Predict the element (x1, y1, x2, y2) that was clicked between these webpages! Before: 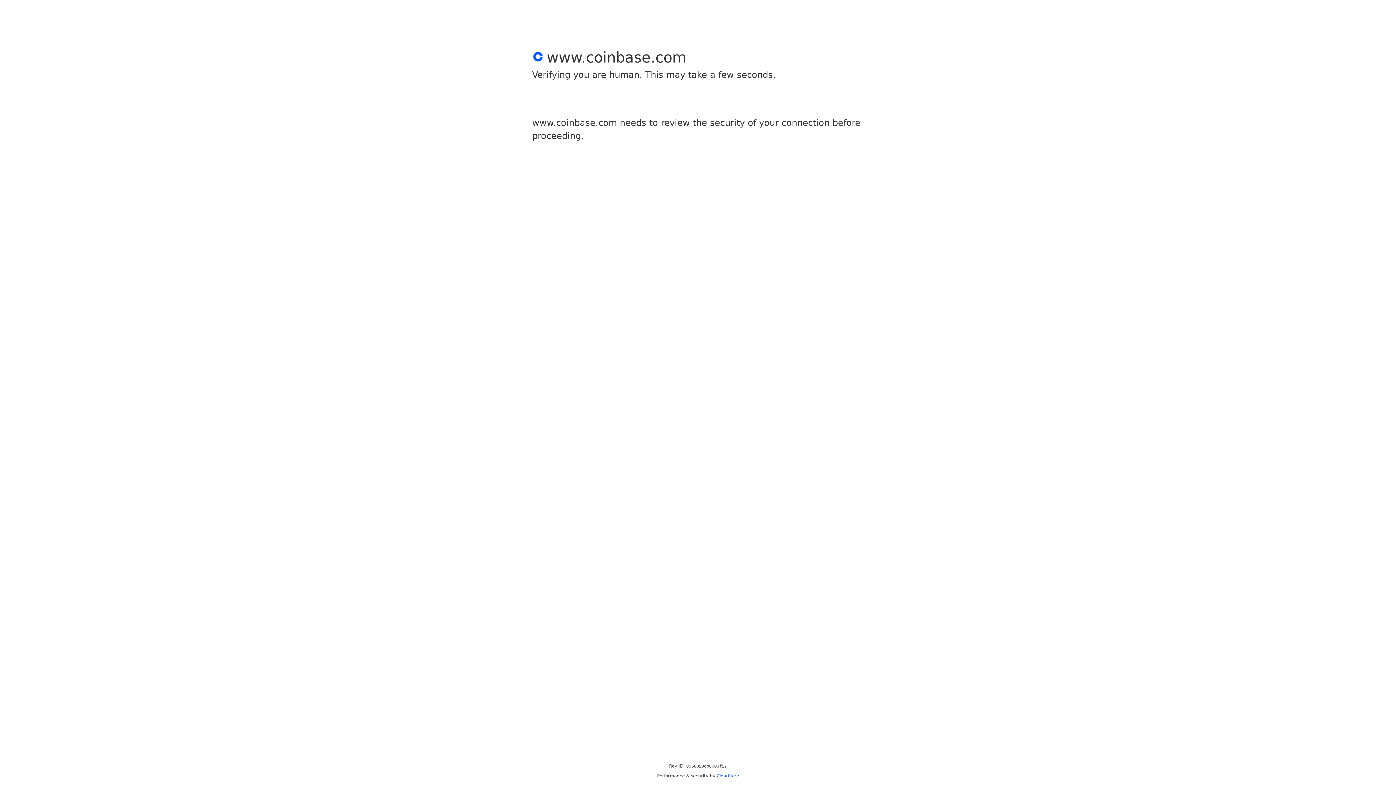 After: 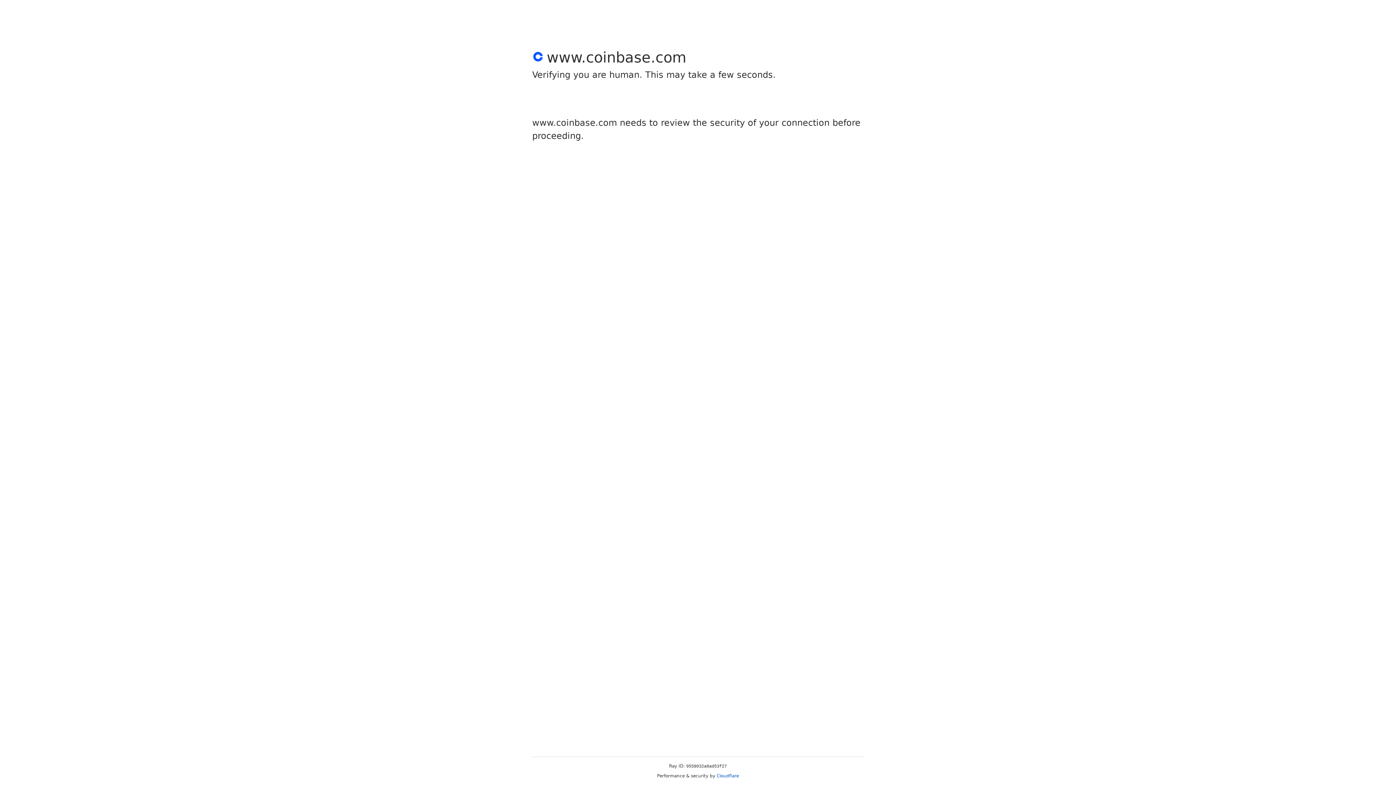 Action: bbox: (716, 773, 739, 778) label: Cloudflare